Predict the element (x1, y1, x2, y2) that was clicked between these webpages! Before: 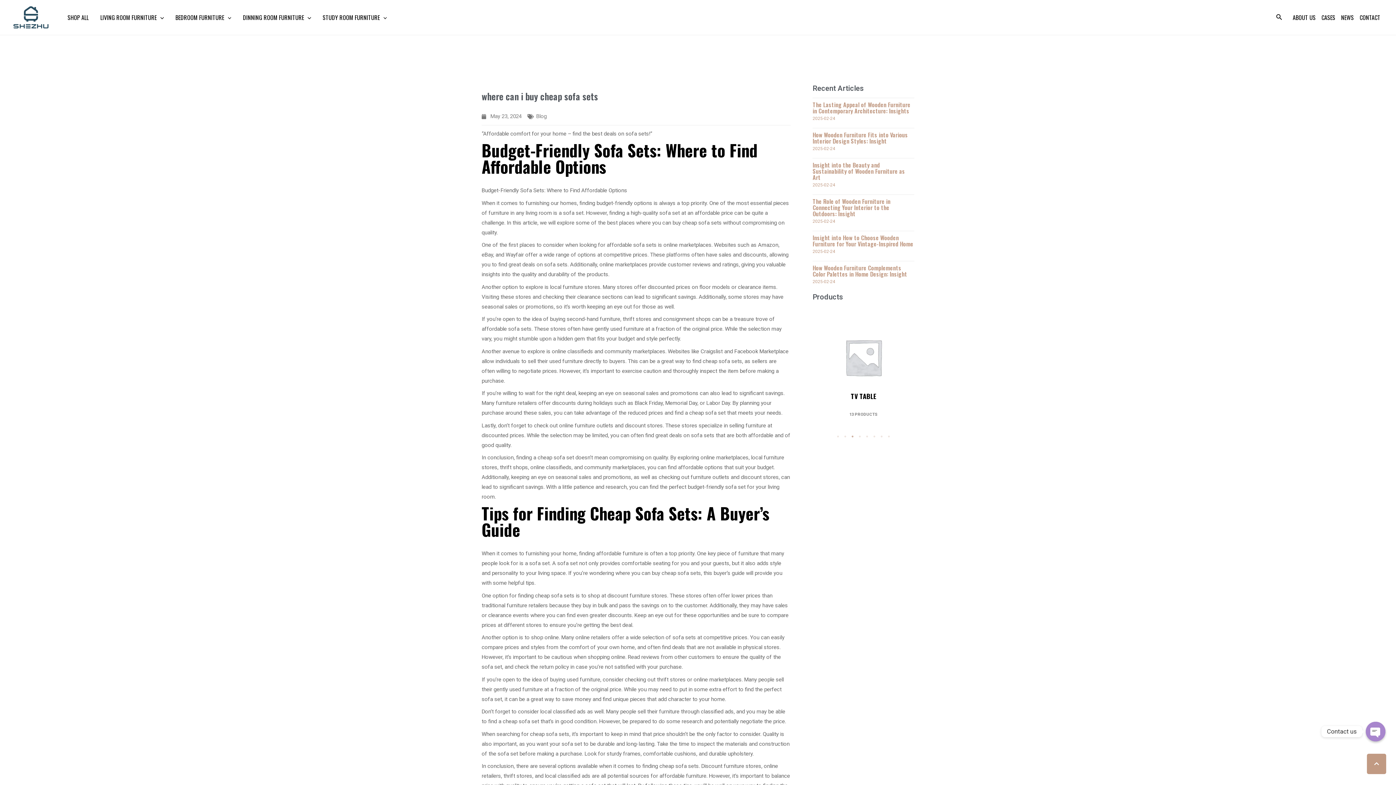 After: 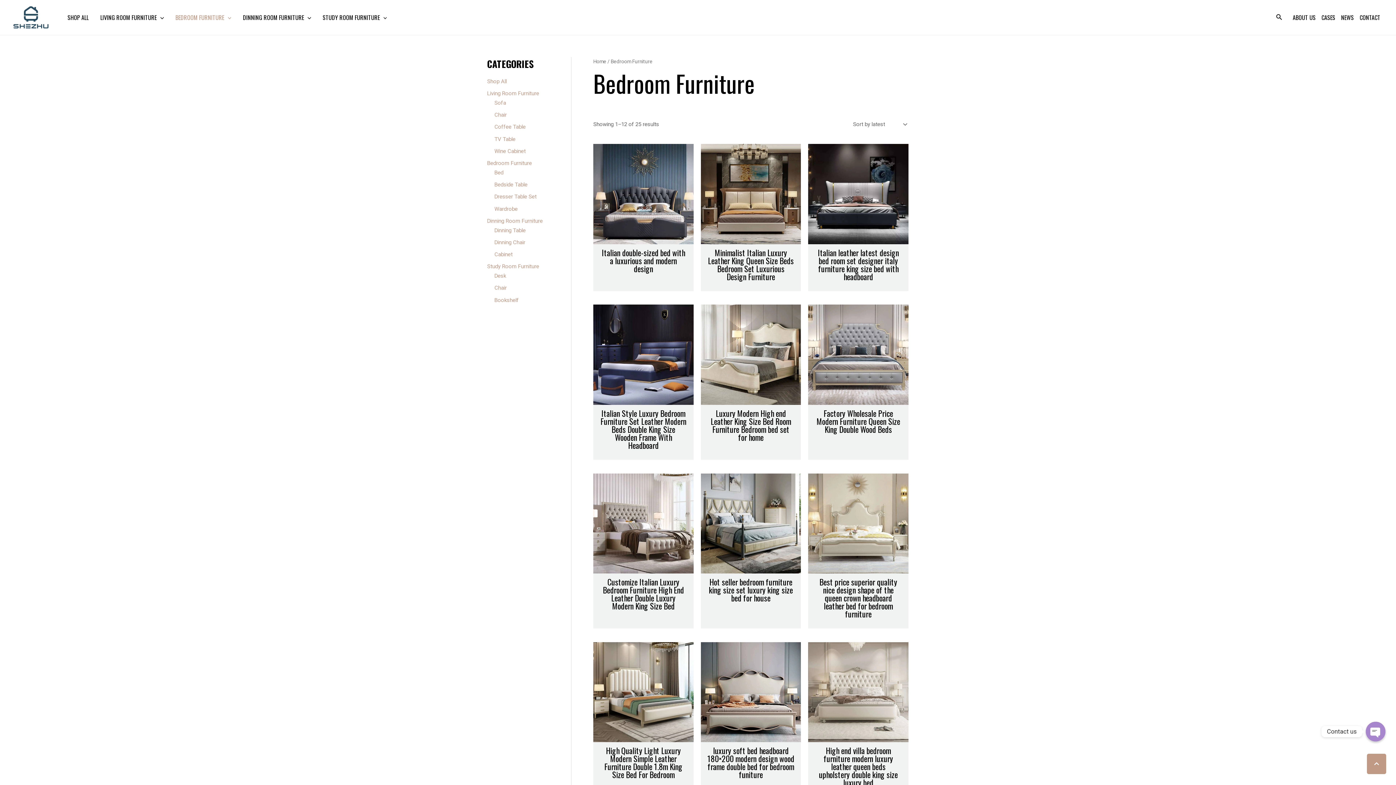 Action: bbox: (169, 2, 237, 32) label: BEDROOM FURNITURE